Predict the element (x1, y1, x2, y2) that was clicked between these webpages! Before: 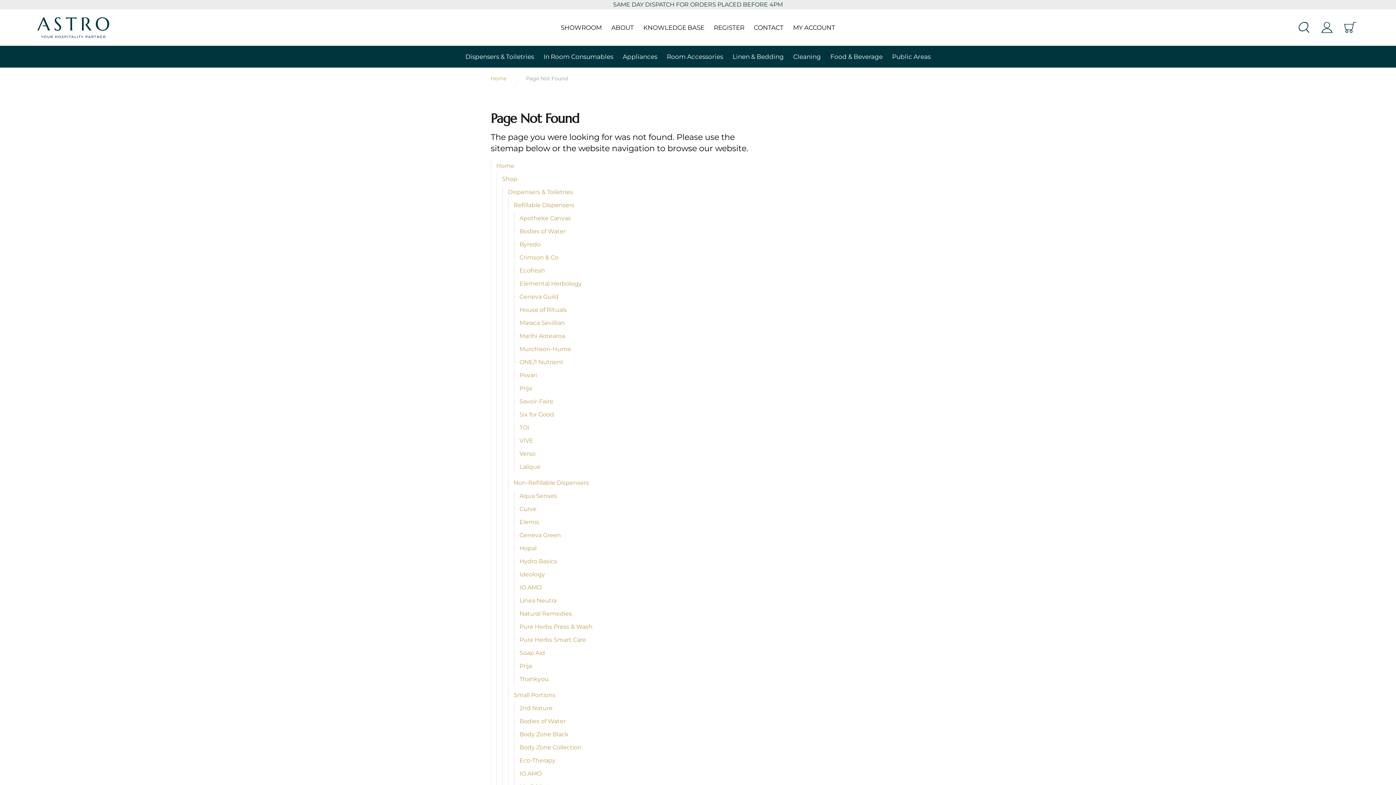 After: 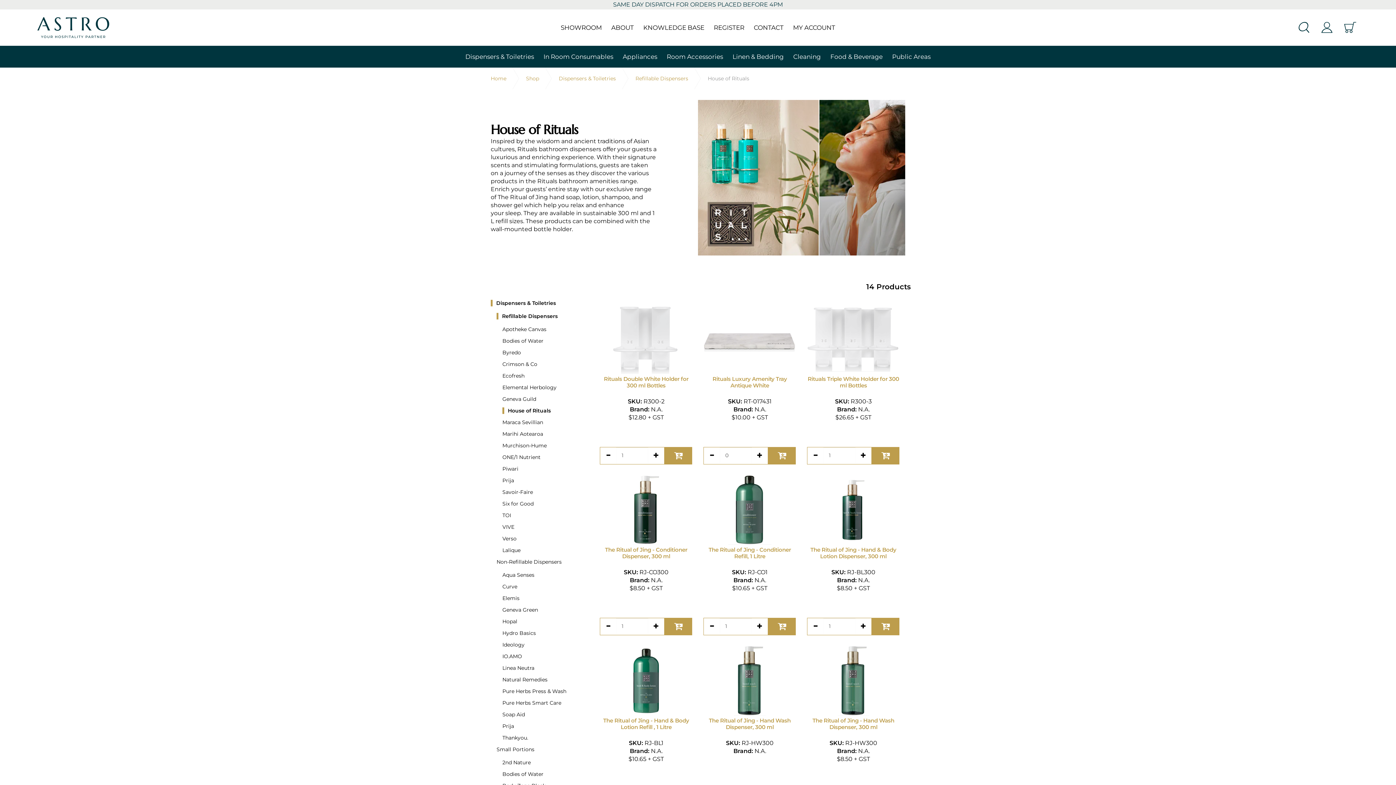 Action: label: House of Rituals bbox: (514, 303, 763, 316)